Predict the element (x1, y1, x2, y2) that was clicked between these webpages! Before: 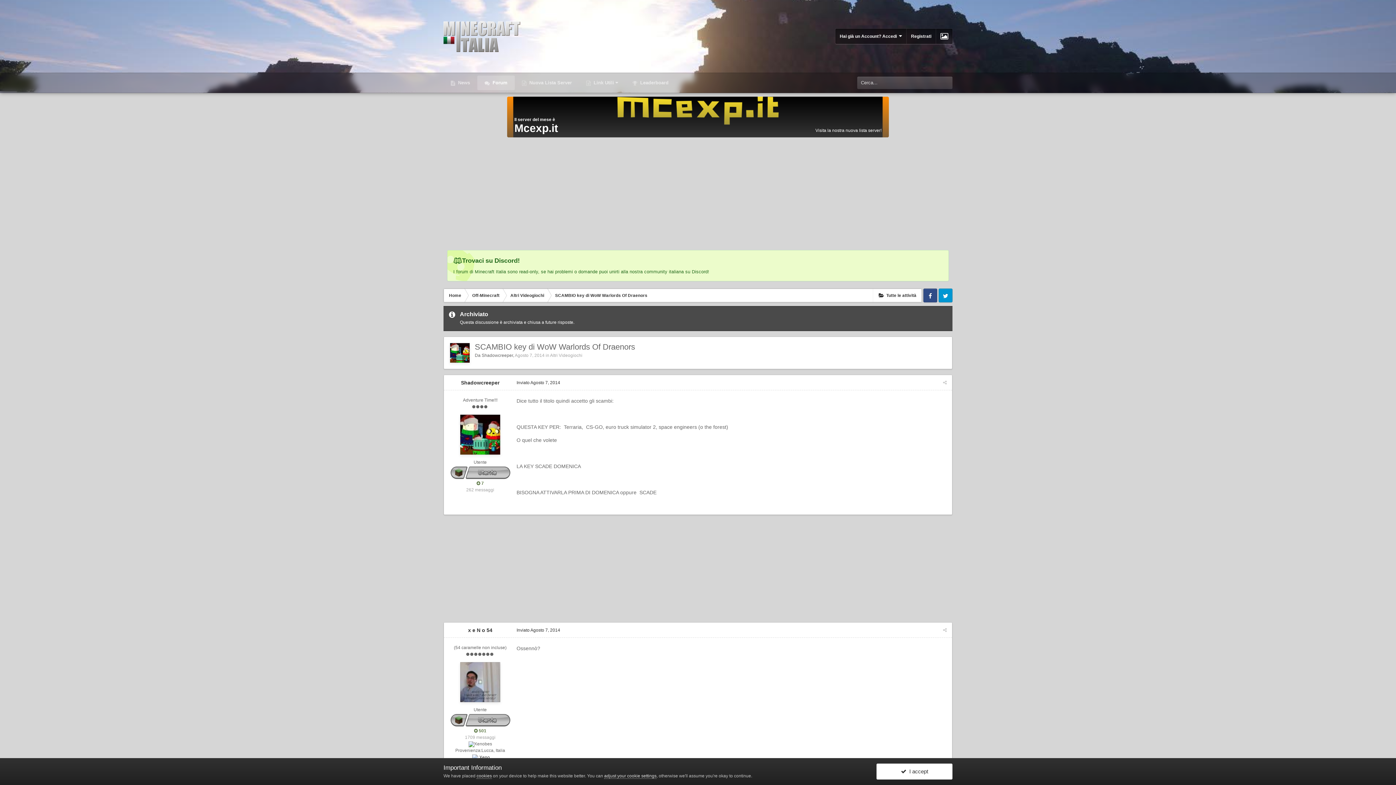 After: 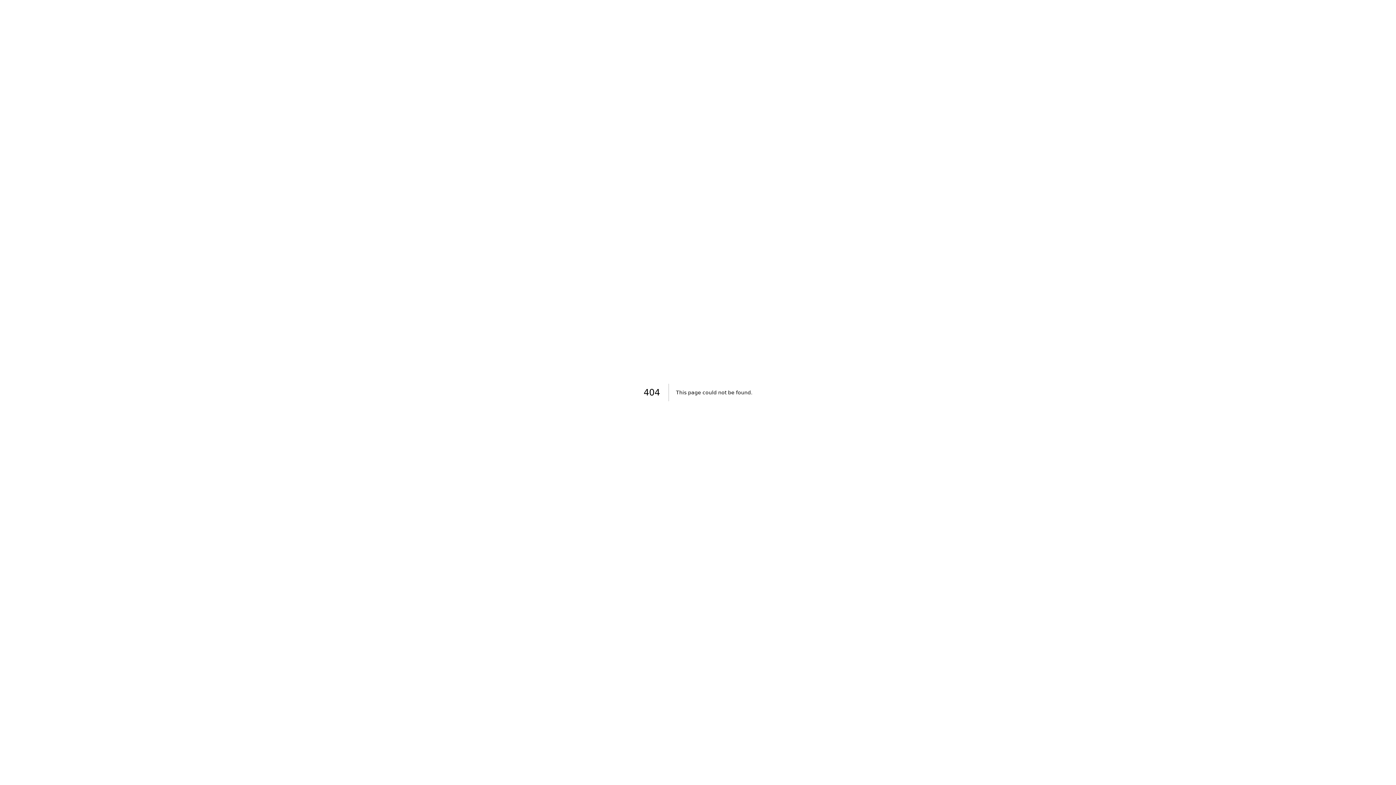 Action: bbox: (625, 75, 676, 90) label:  Leaderboard